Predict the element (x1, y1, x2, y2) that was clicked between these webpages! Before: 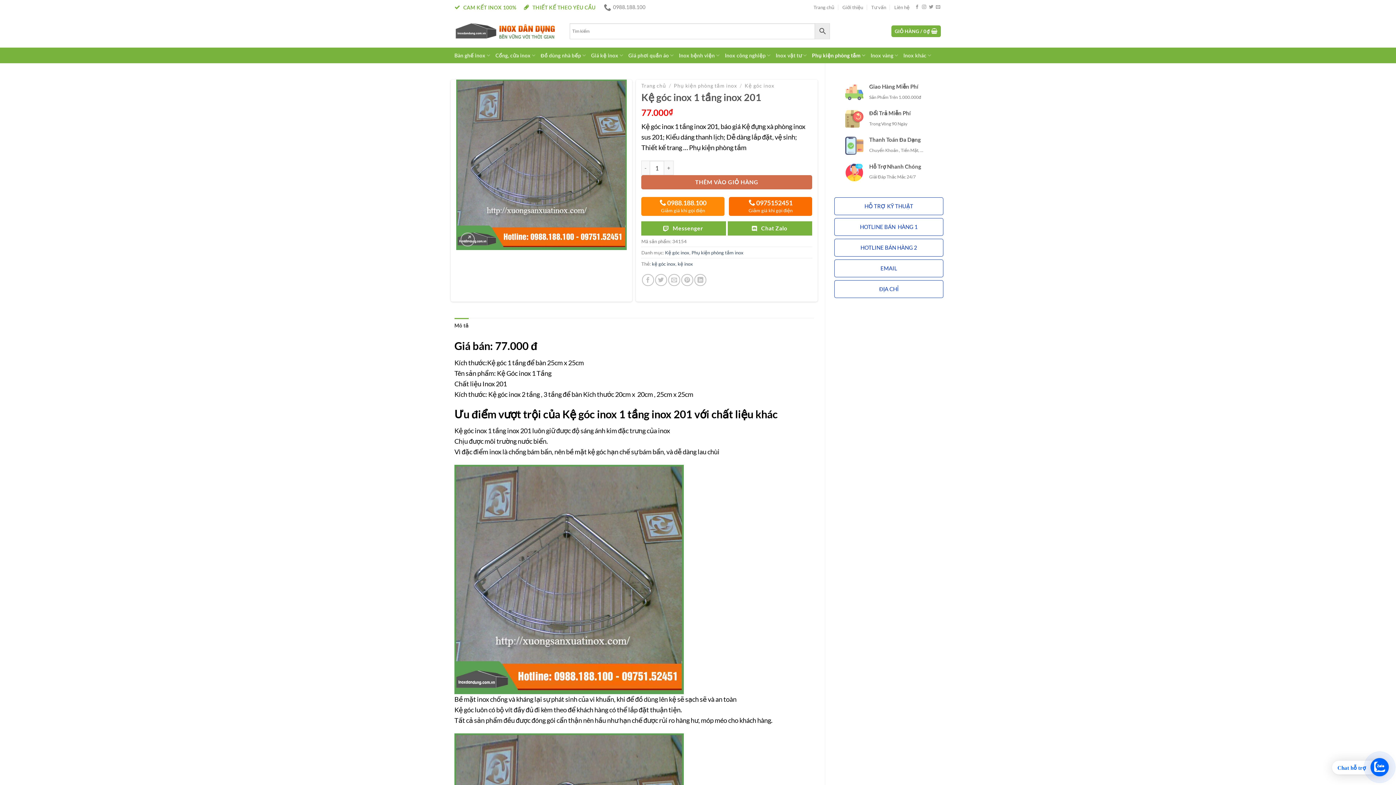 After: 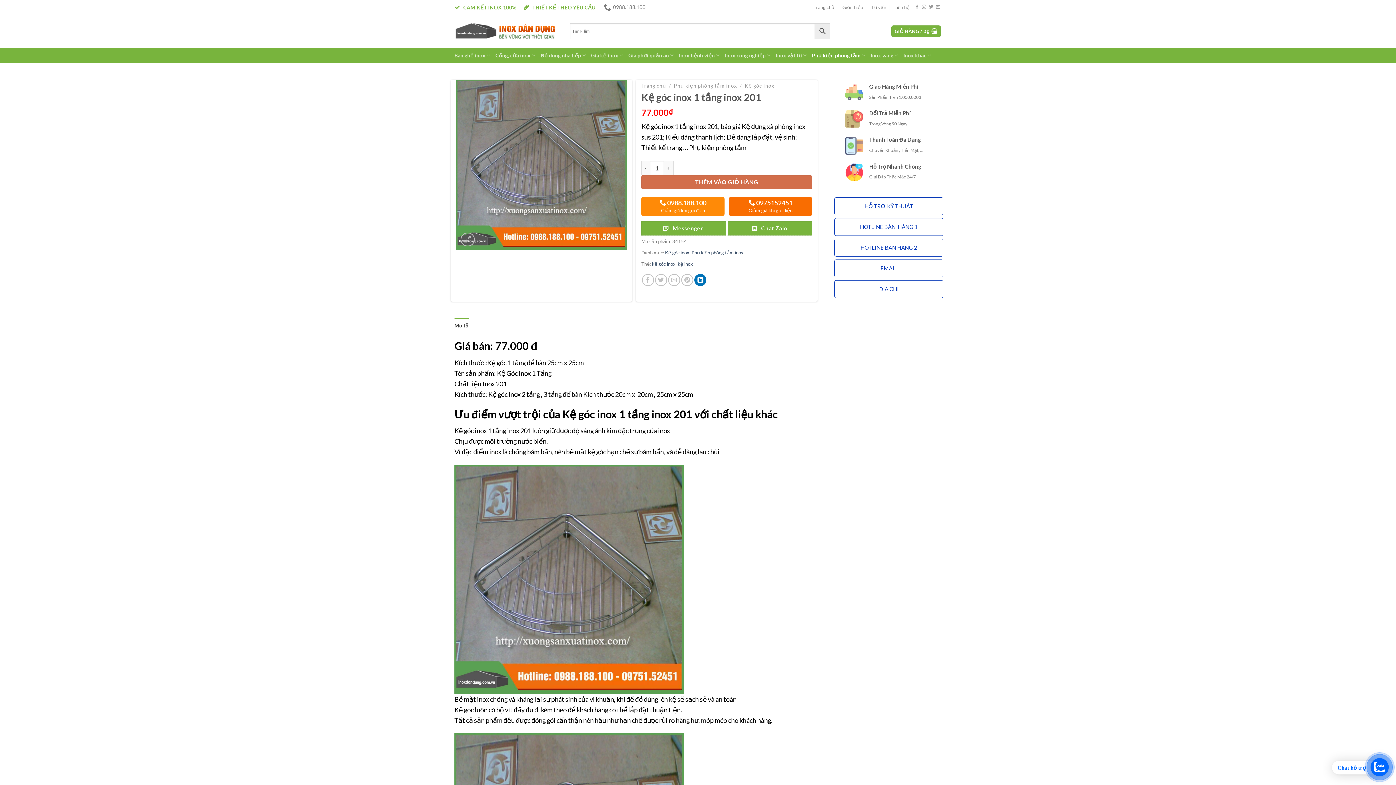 Action: bbox: (694, 274, 706, 286) label: Share on LinkedIn